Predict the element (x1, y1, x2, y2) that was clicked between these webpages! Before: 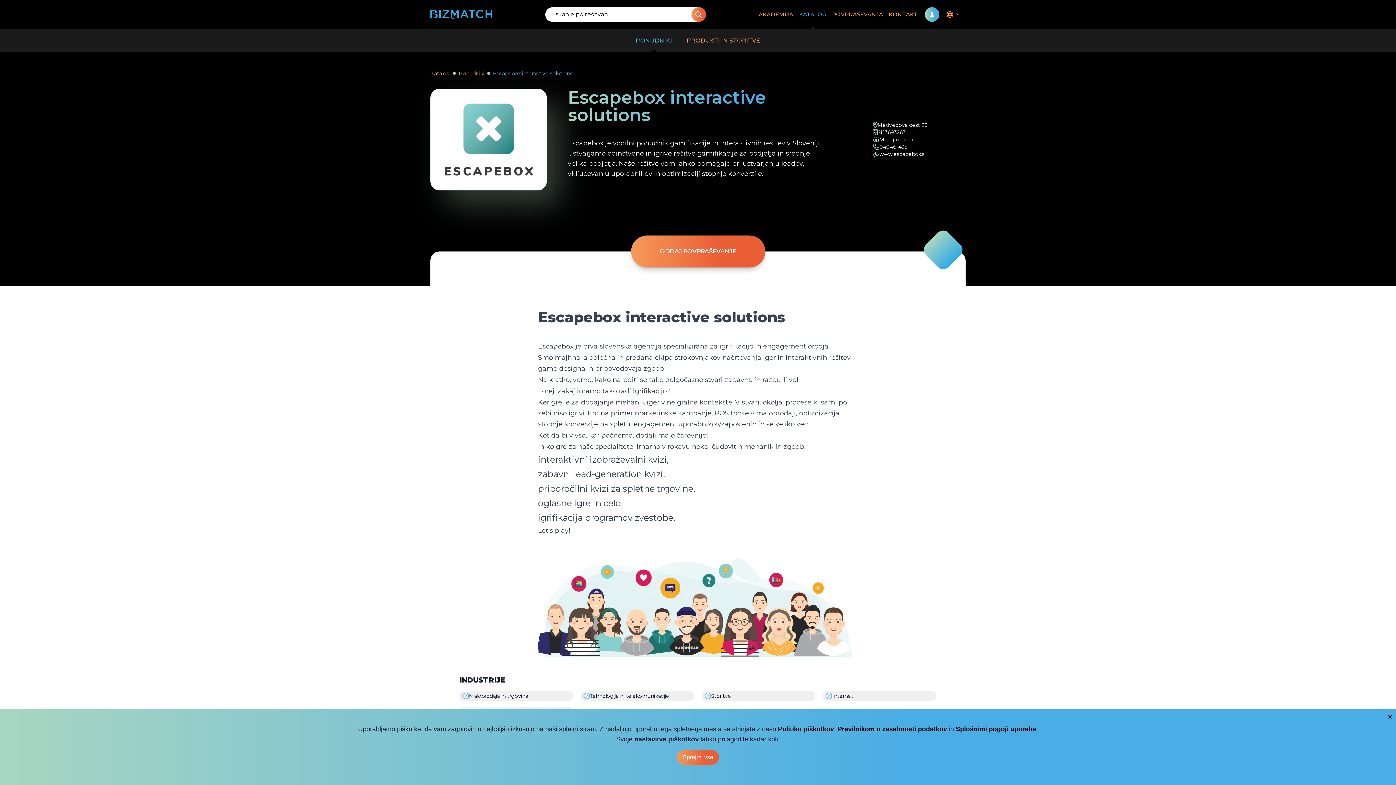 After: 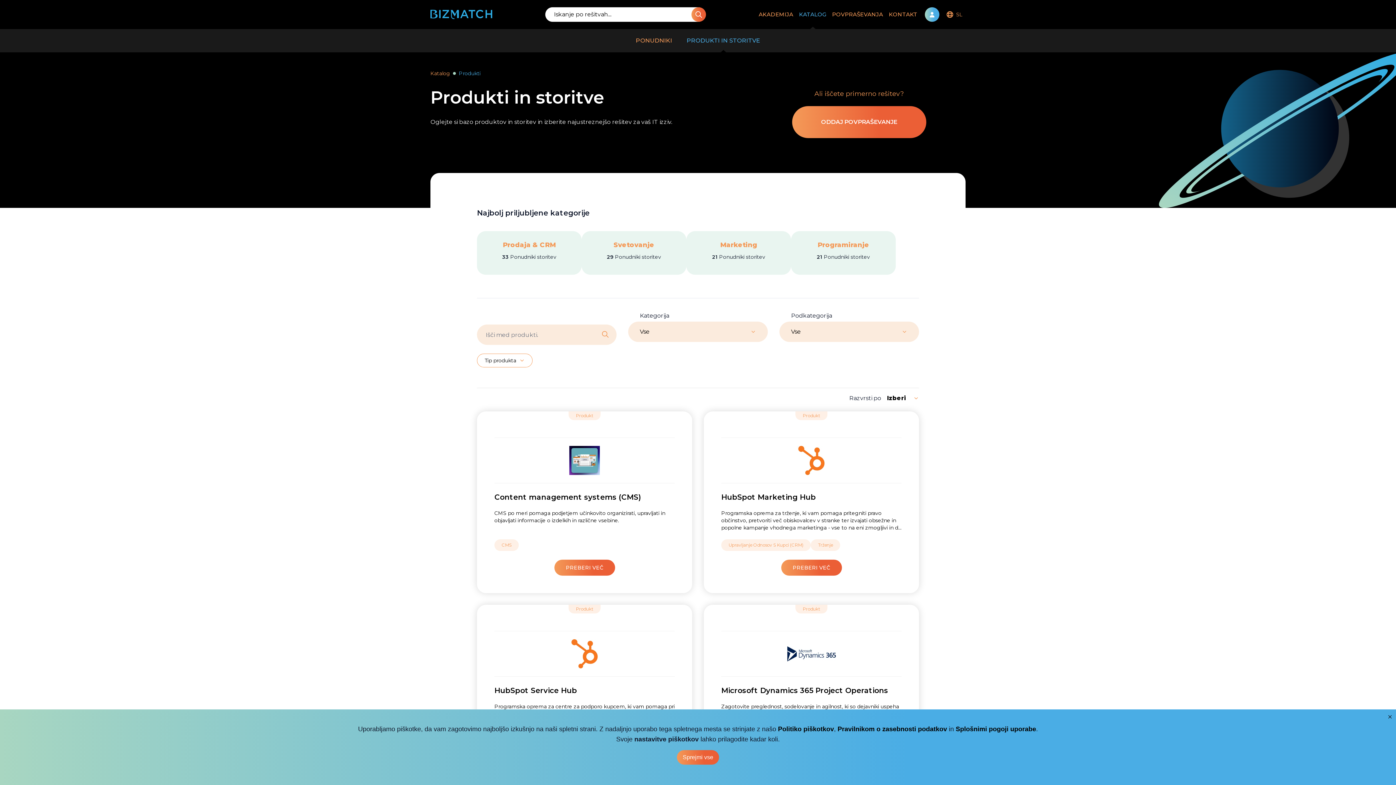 Action: bbox: (679, 29, 767, 52) label: PRODUKTI IN STORITVE